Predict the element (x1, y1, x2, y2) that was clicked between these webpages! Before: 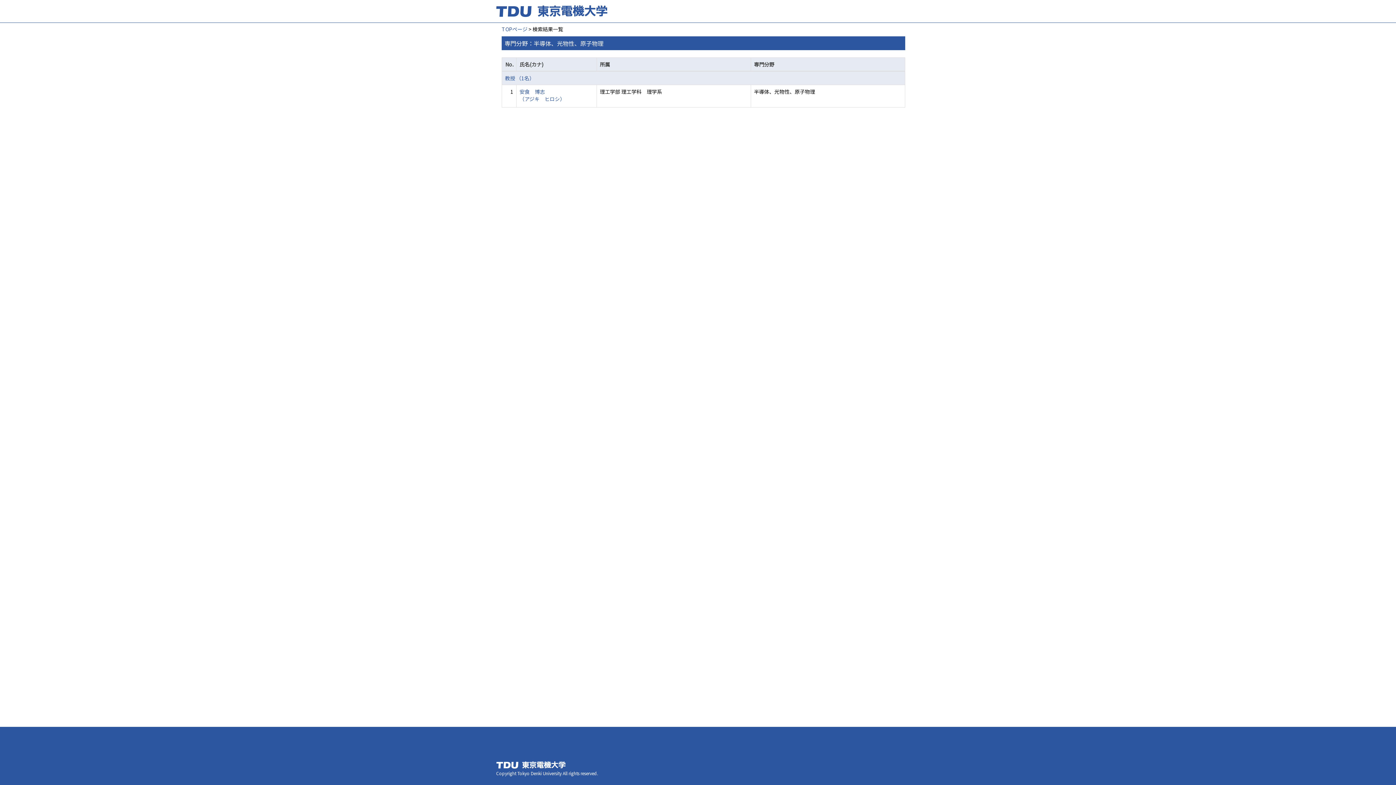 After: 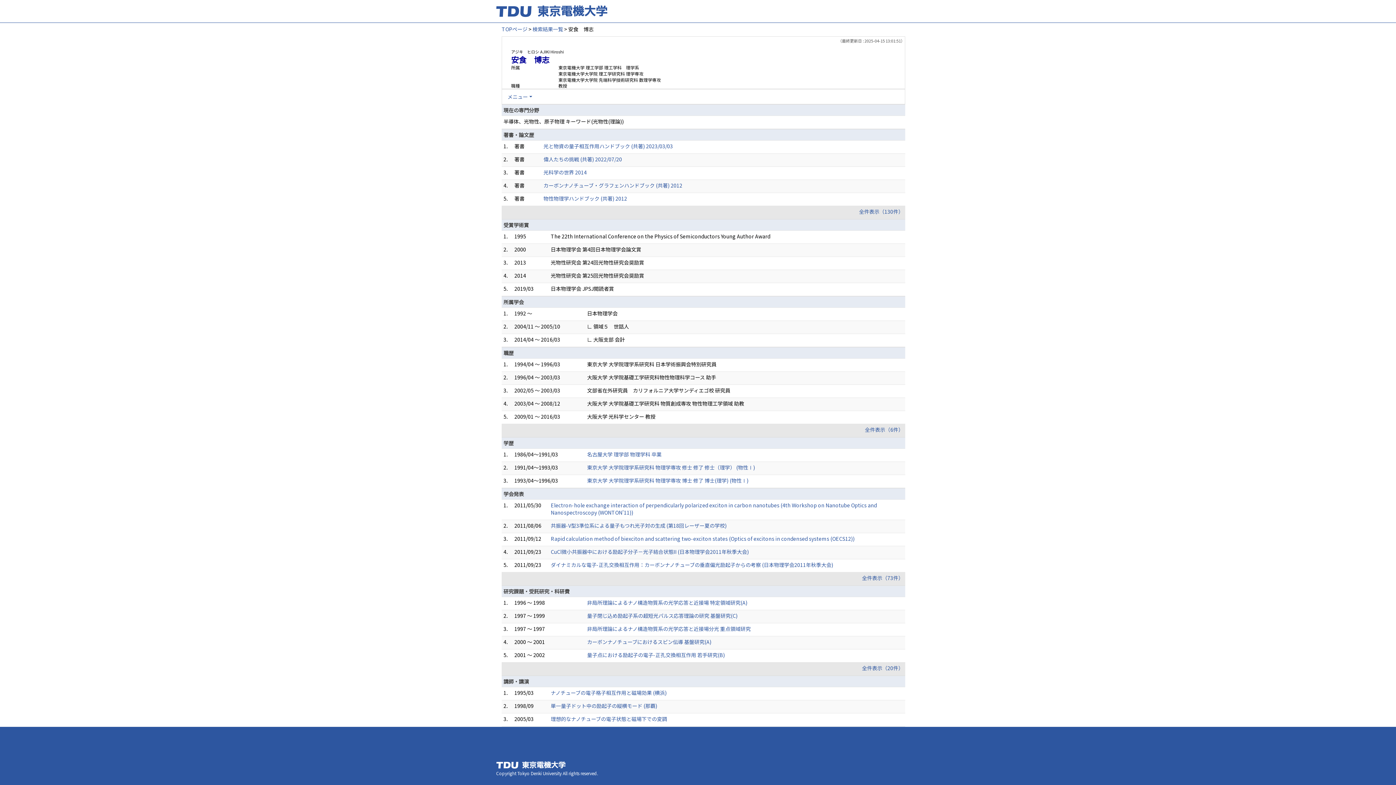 Action: bbox: (519, 88, 565, 102) label: 安食　博志
（アジキ　ヒロシ）